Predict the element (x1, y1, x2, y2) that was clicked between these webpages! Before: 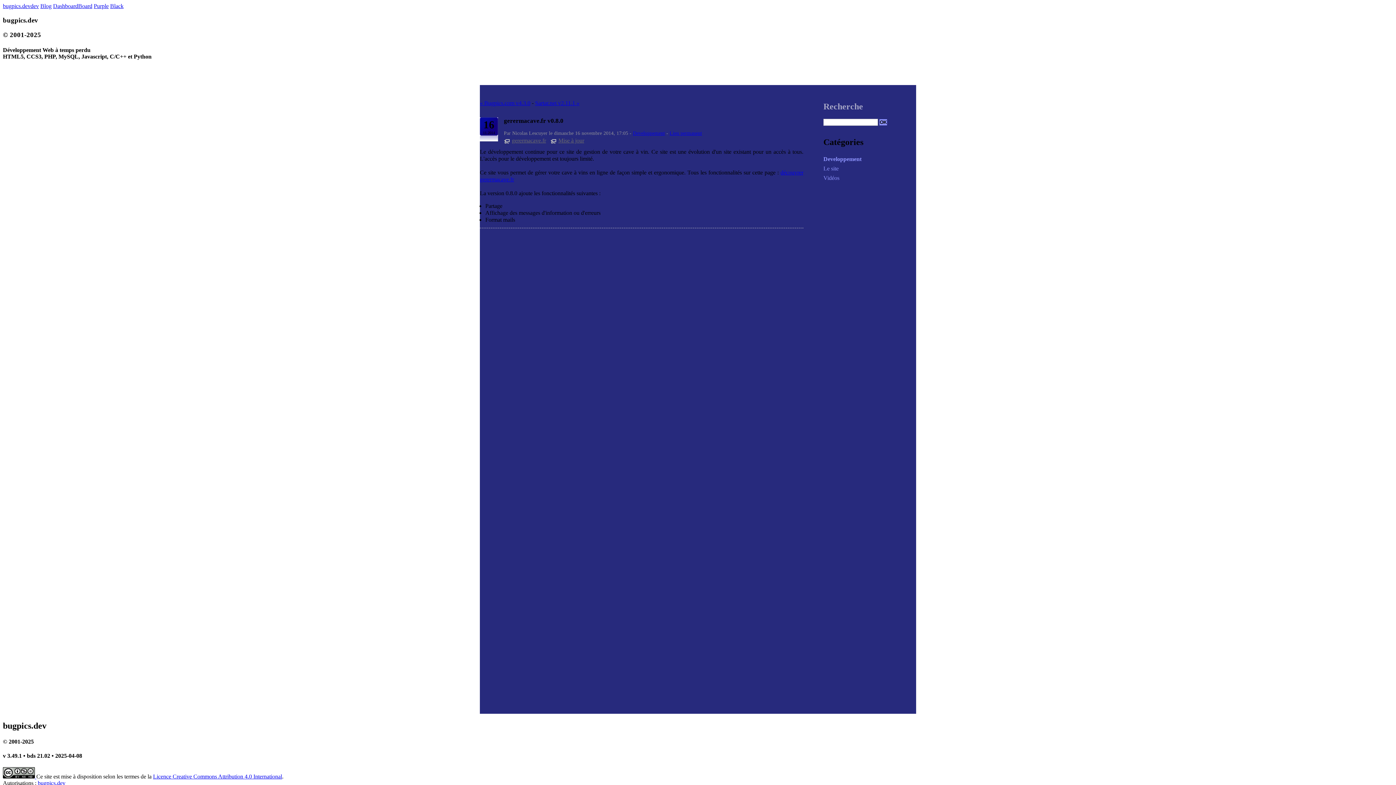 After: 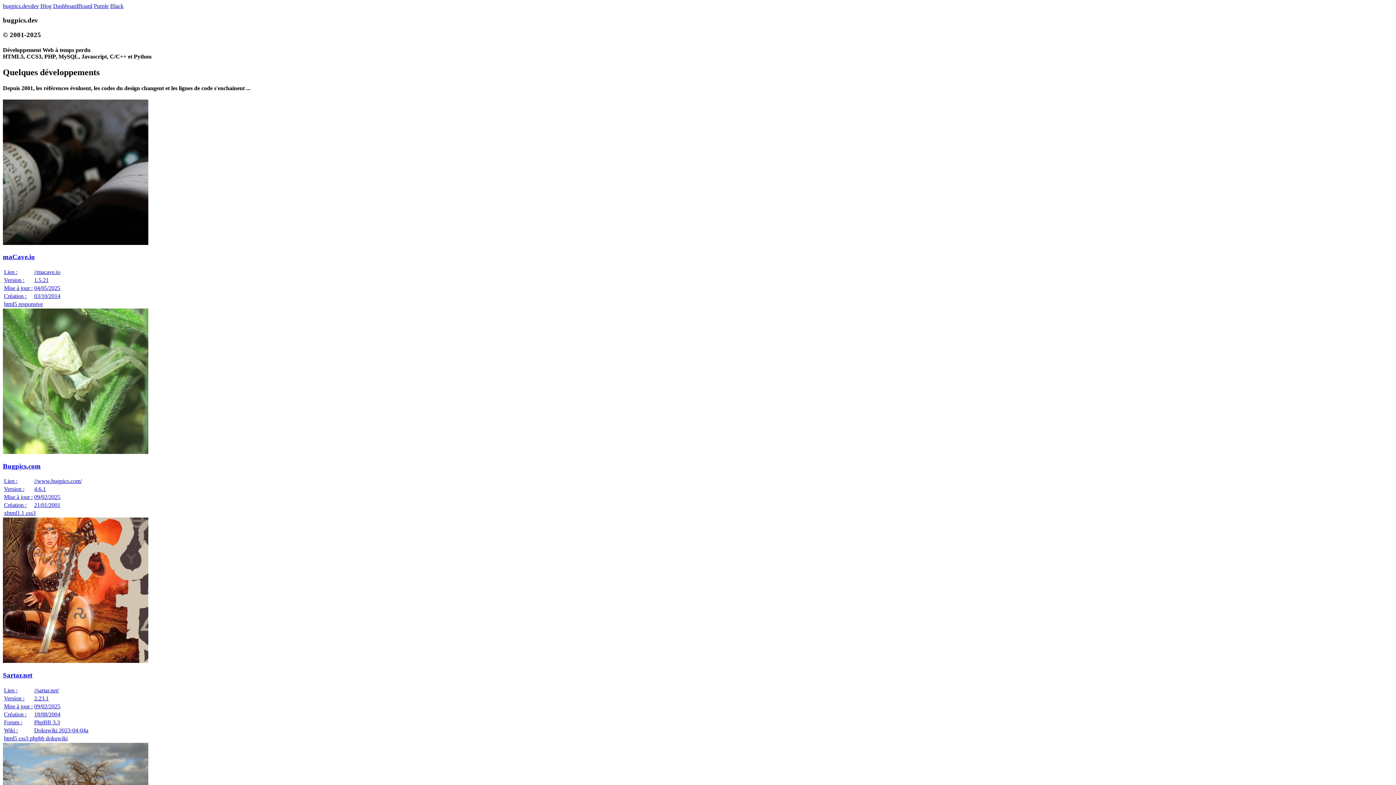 Action: label: bugpics.devdev bbox: (2, 2, 38, 9)